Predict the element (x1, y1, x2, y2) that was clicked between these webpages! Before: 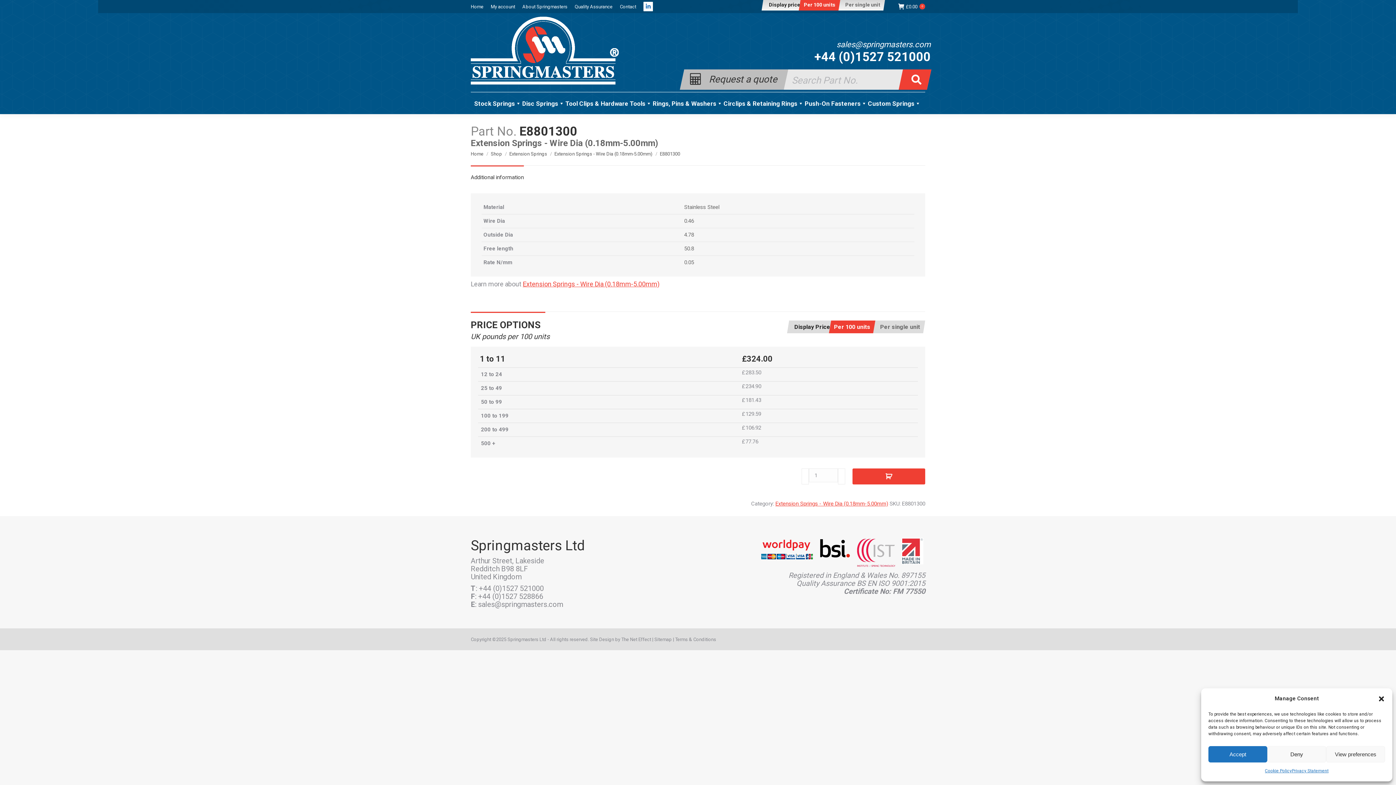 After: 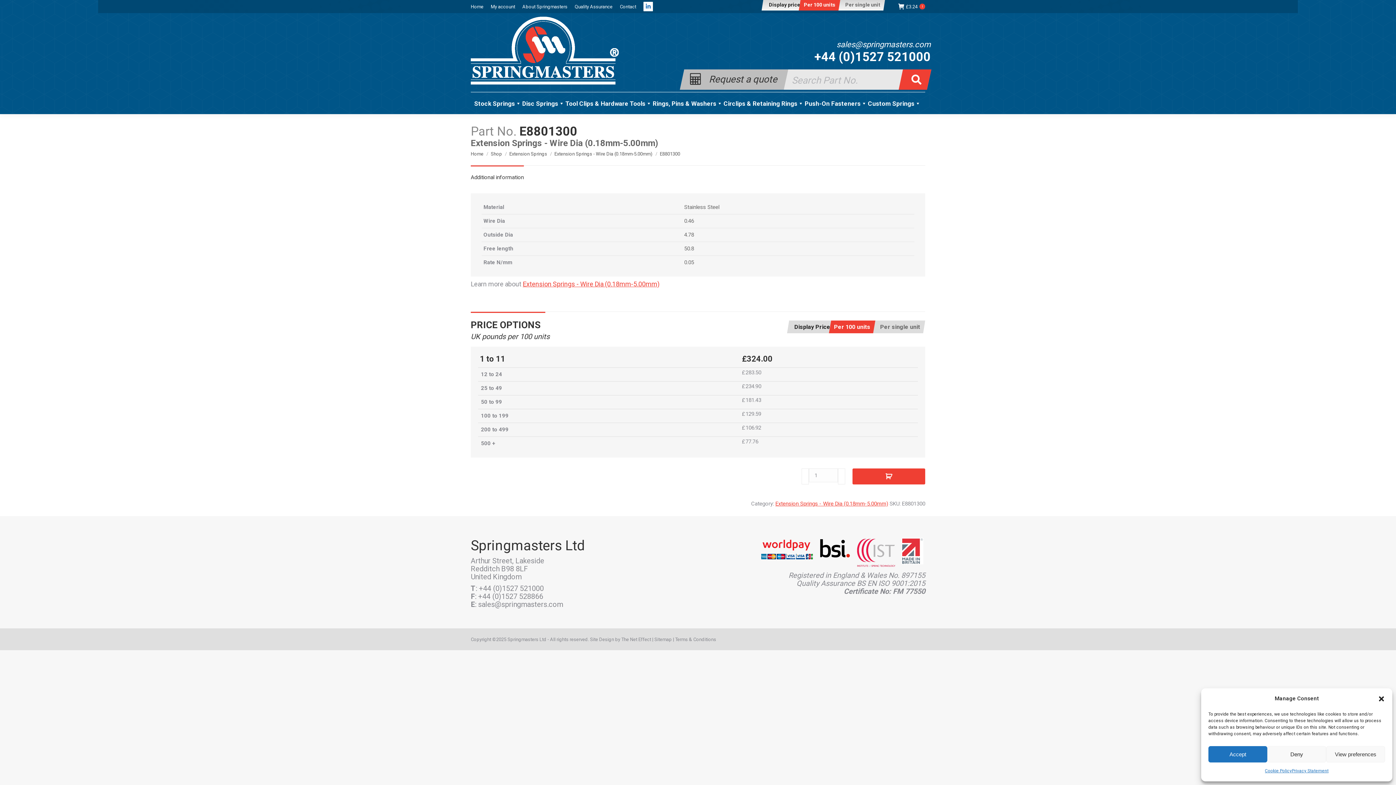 Action: bbox: (852, 468, 925, 484)